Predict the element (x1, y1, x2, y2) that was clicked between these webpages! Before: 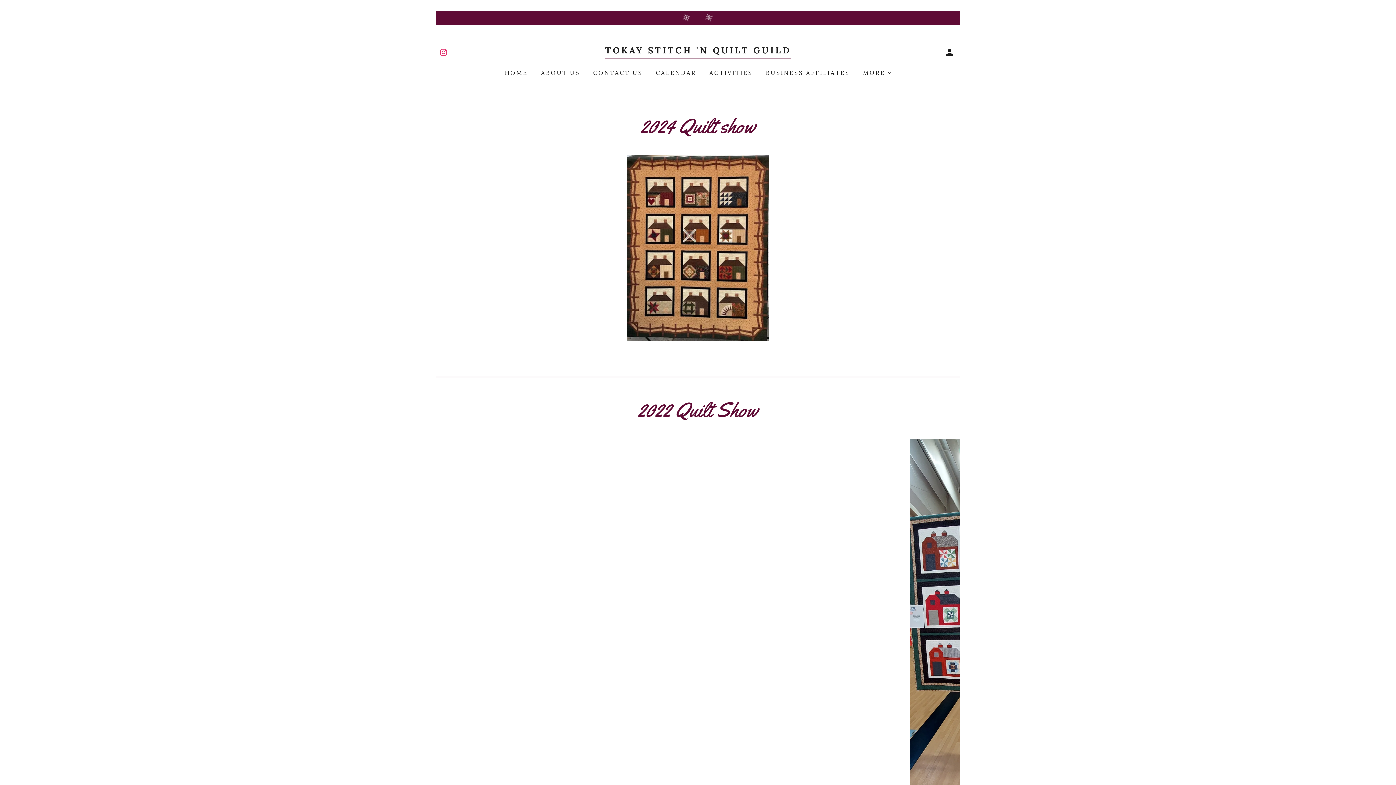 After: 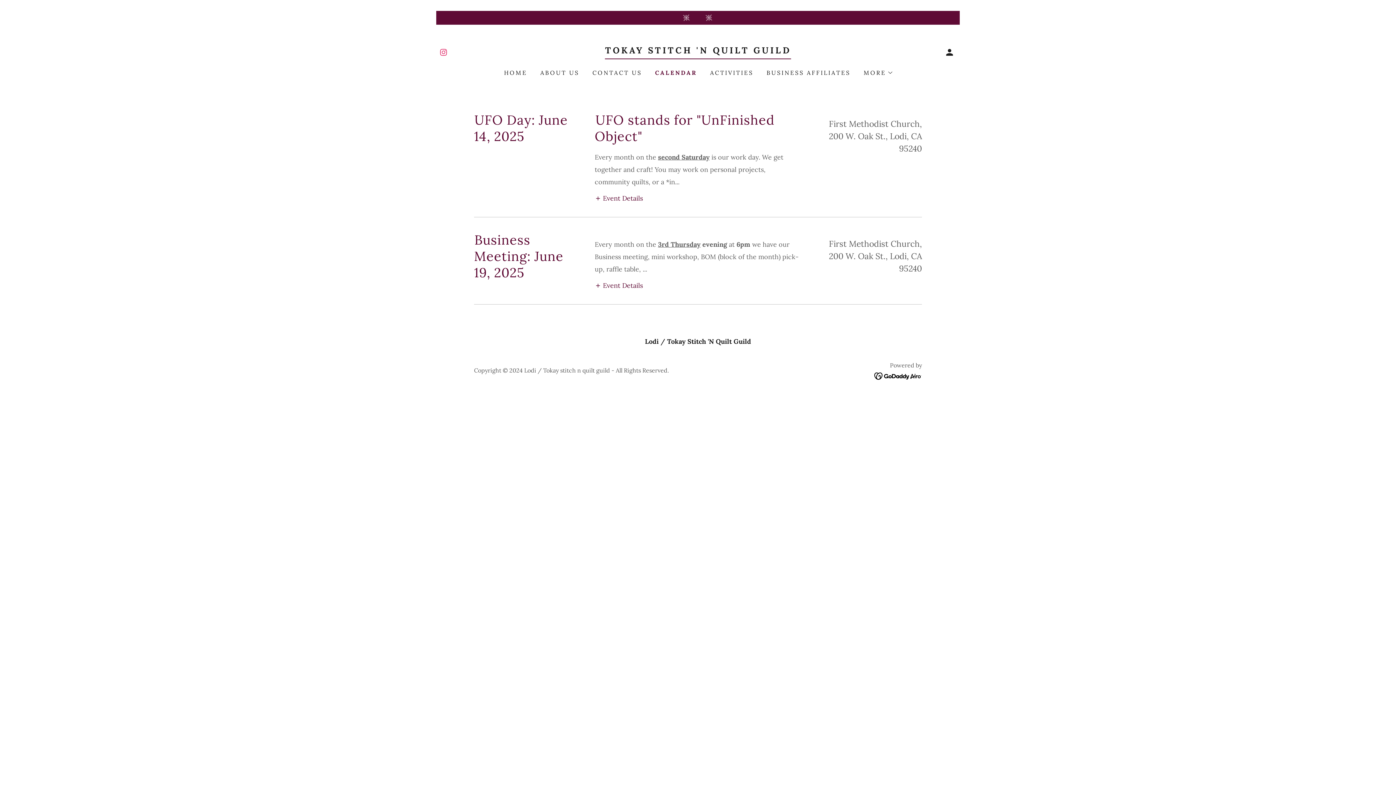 Action: bbox: (652, 66, 698, 79) label: CALENDAR